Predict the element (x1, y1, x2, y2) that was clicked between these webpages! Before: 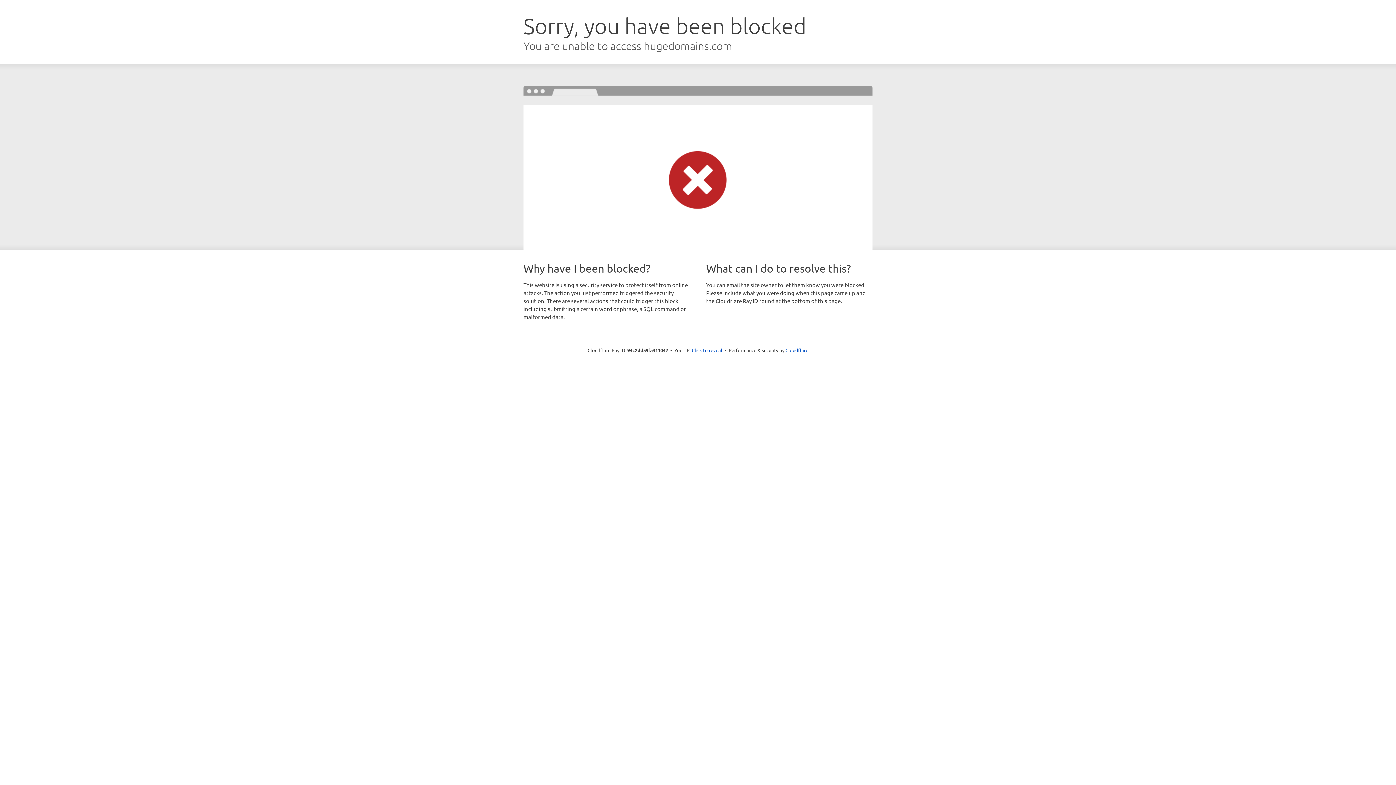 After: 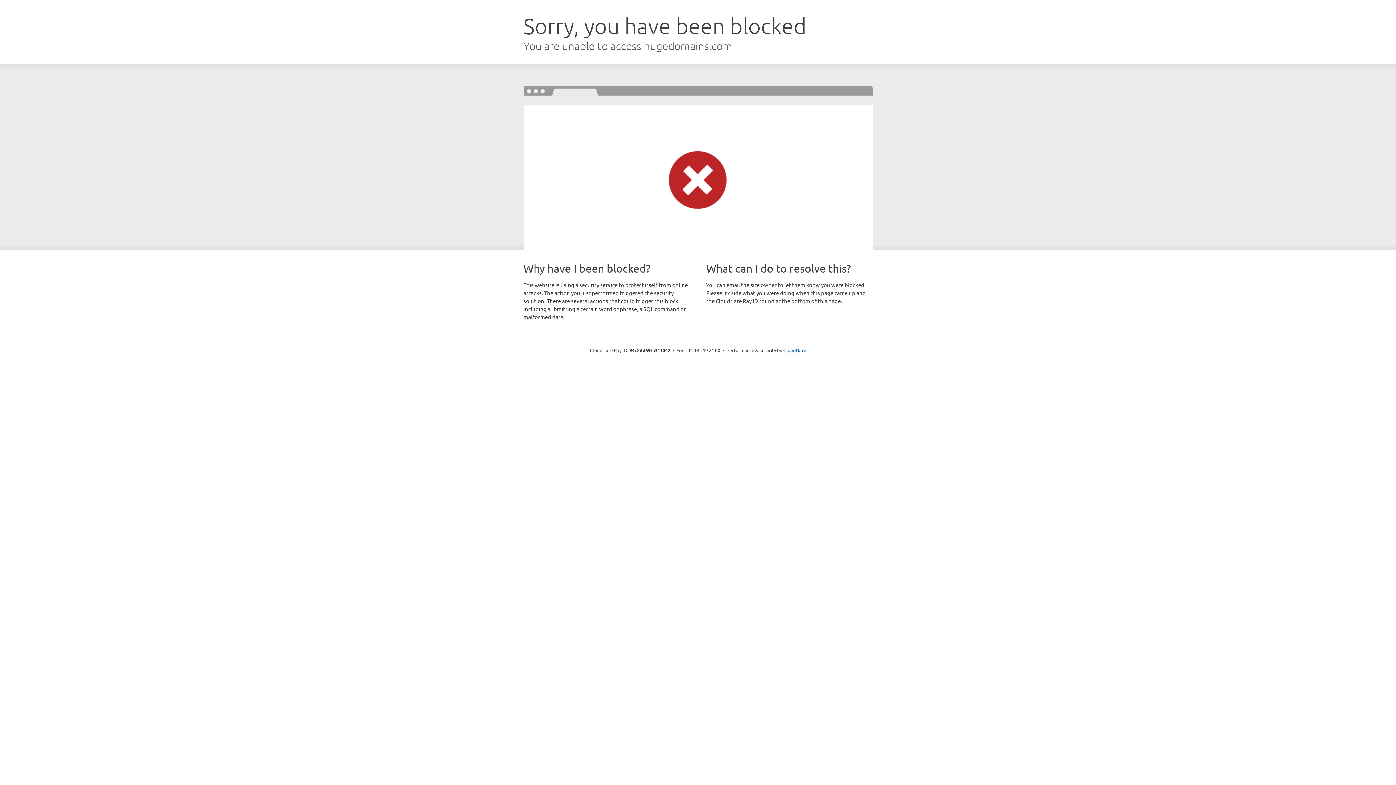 Action: label: Click to reveal bbox: (692, 346, 722, 353)